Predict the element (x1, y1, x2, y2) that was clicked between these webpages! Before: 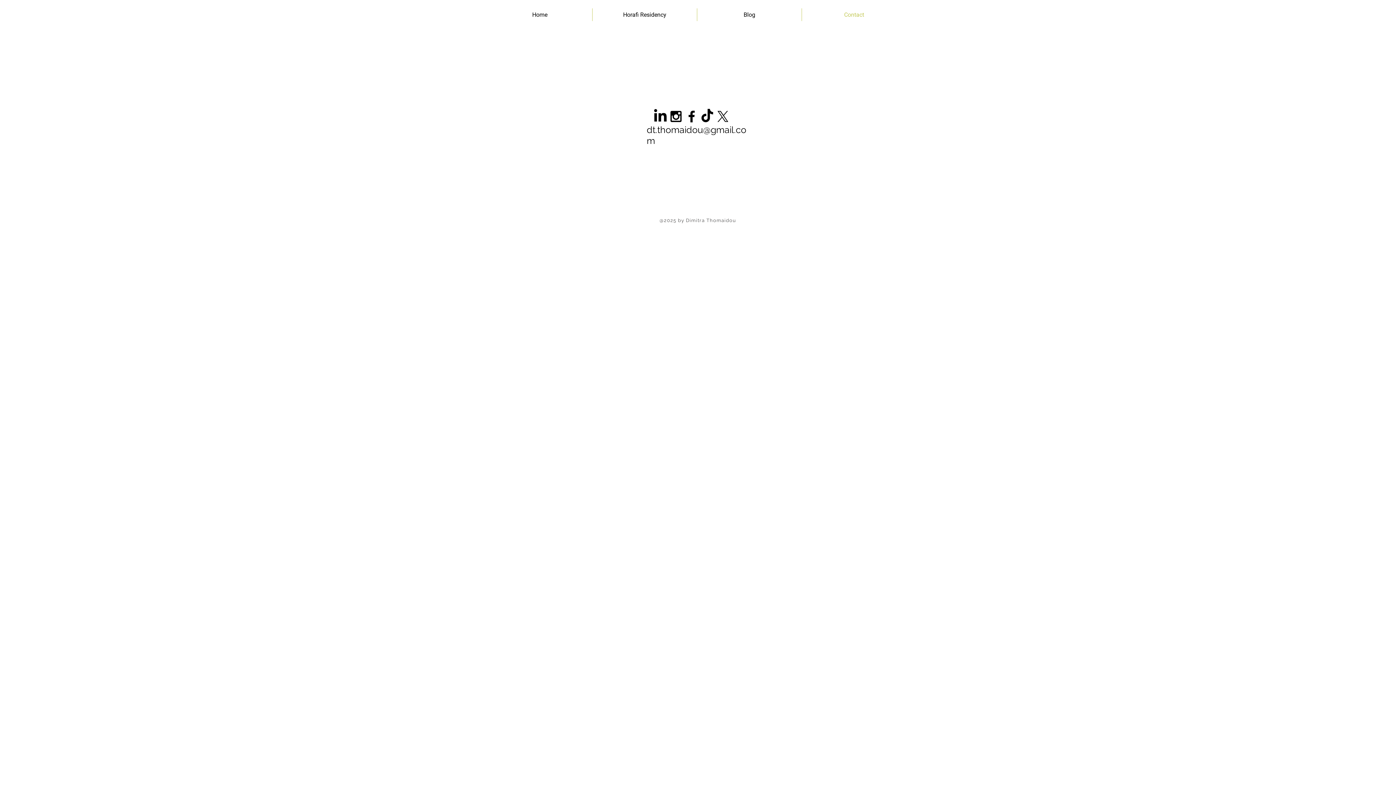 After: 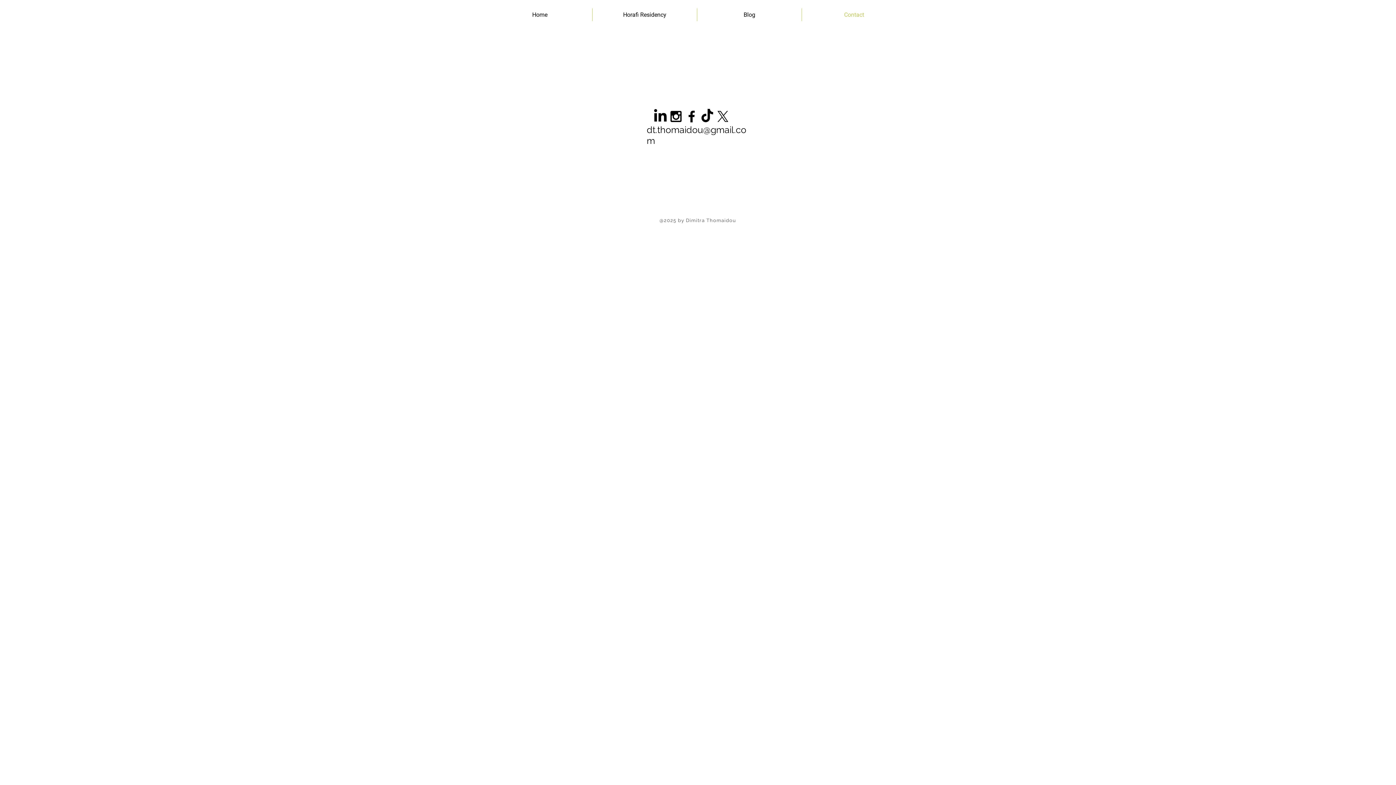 Action: bbox: (699, 108, 715, 124) label: TikTok